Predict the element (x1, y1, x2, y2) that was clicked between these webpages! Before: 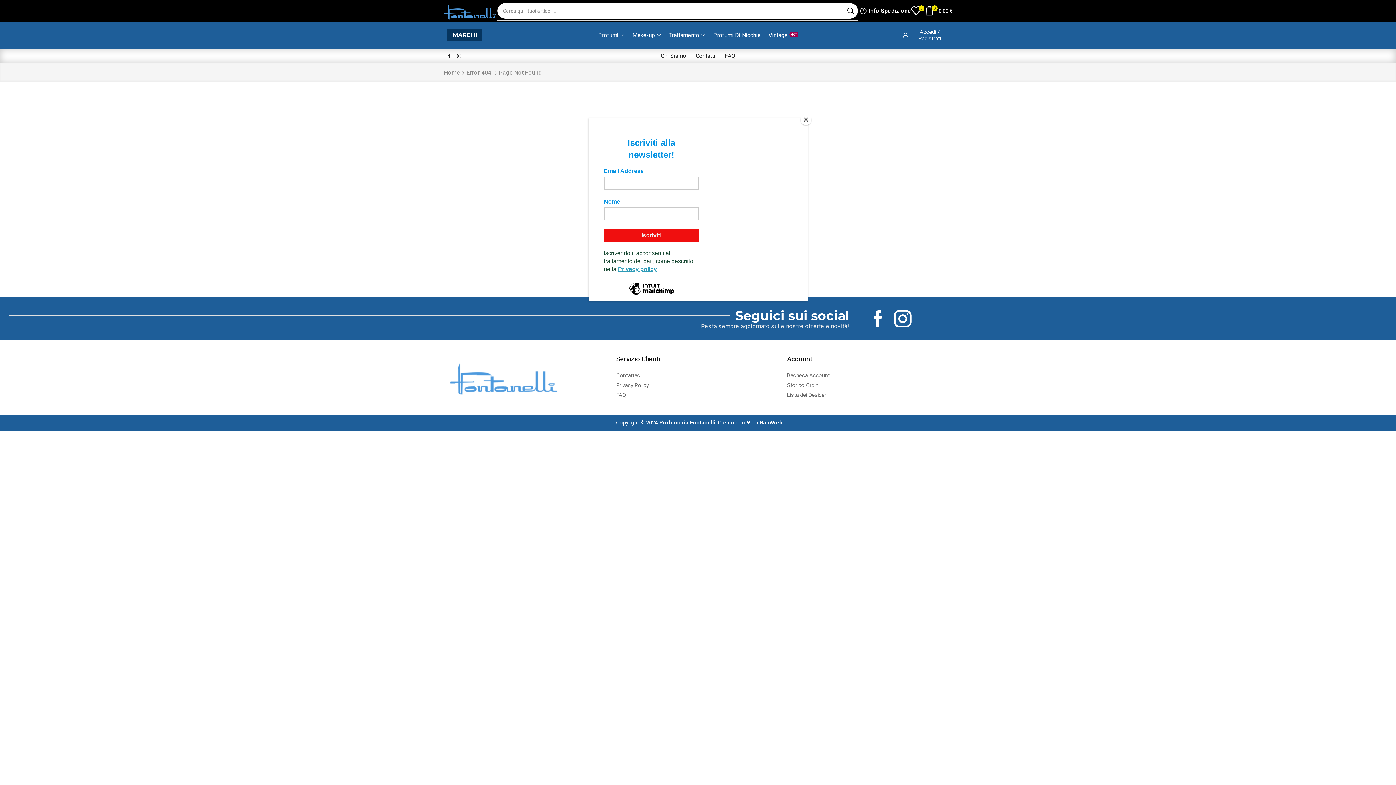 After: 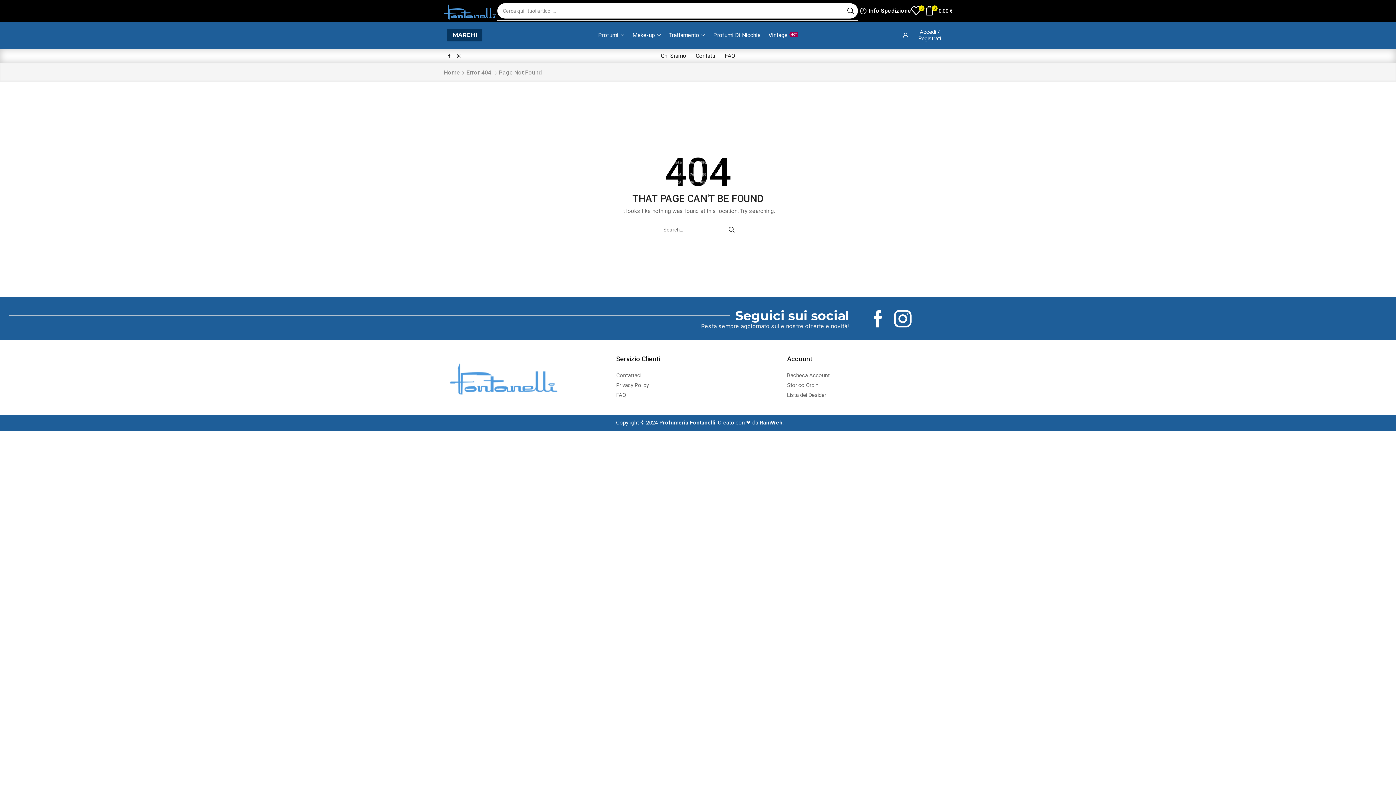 Action: label: Close bbox: (800, 114, 811, 125)